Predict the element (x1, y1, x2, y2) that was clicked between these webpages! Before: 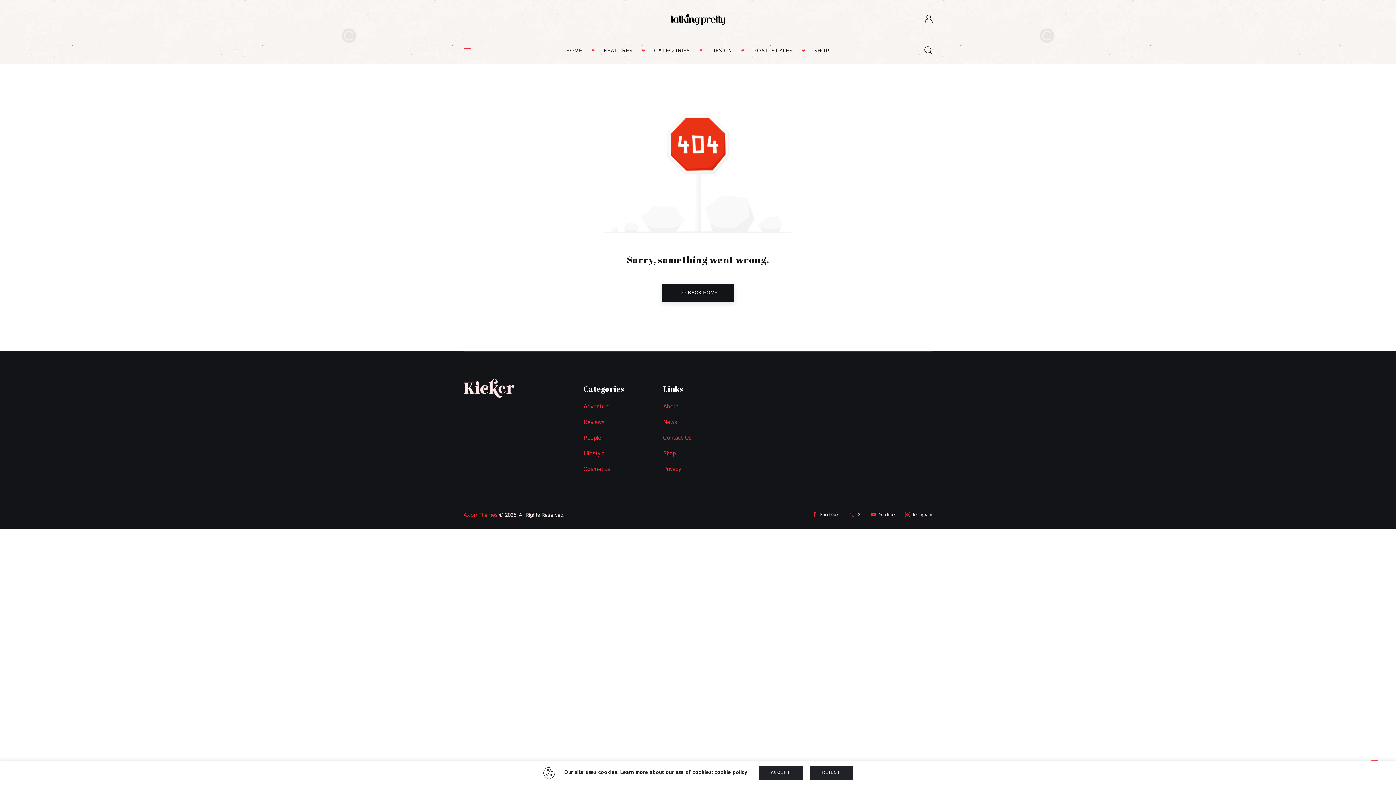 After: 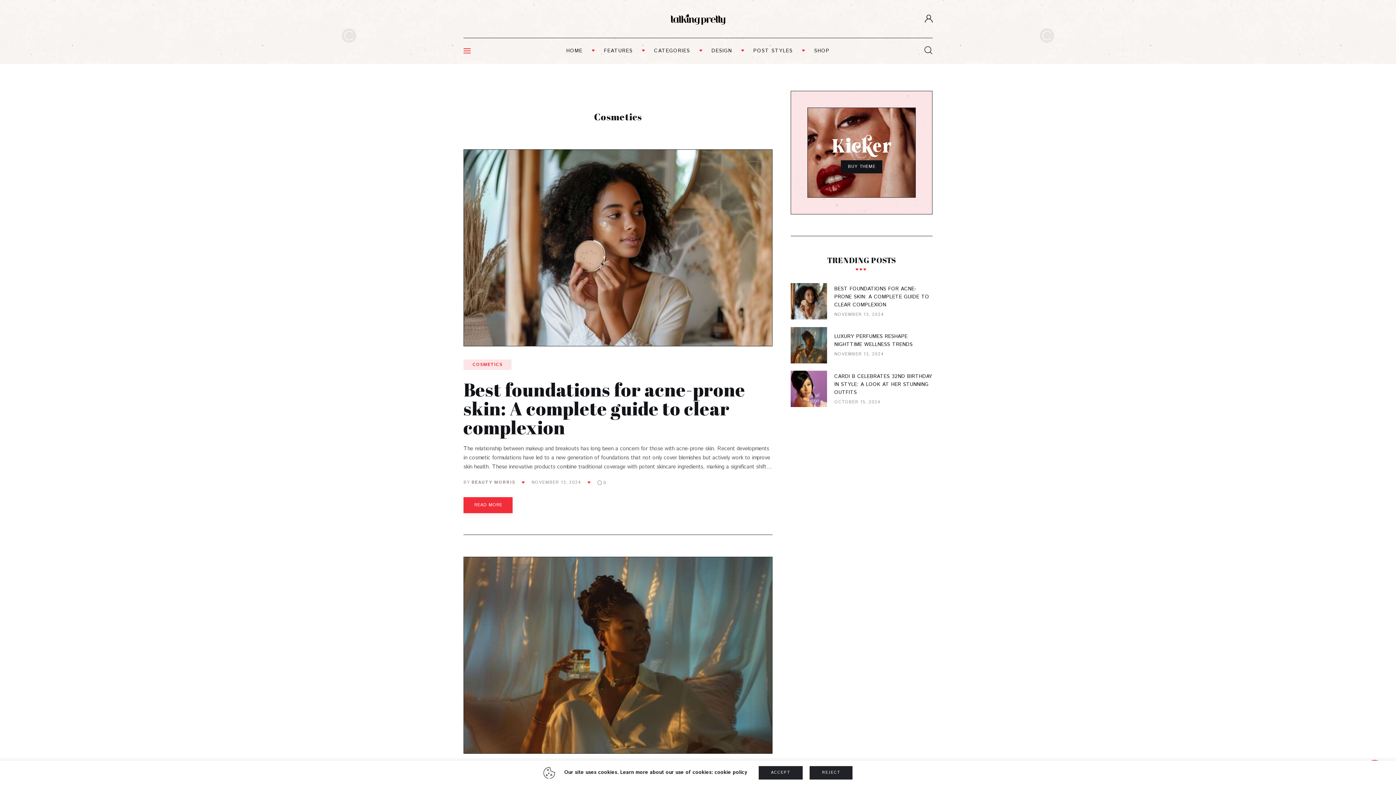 Action: label: Cosmetics bbox: (583, 465, 652, 473)